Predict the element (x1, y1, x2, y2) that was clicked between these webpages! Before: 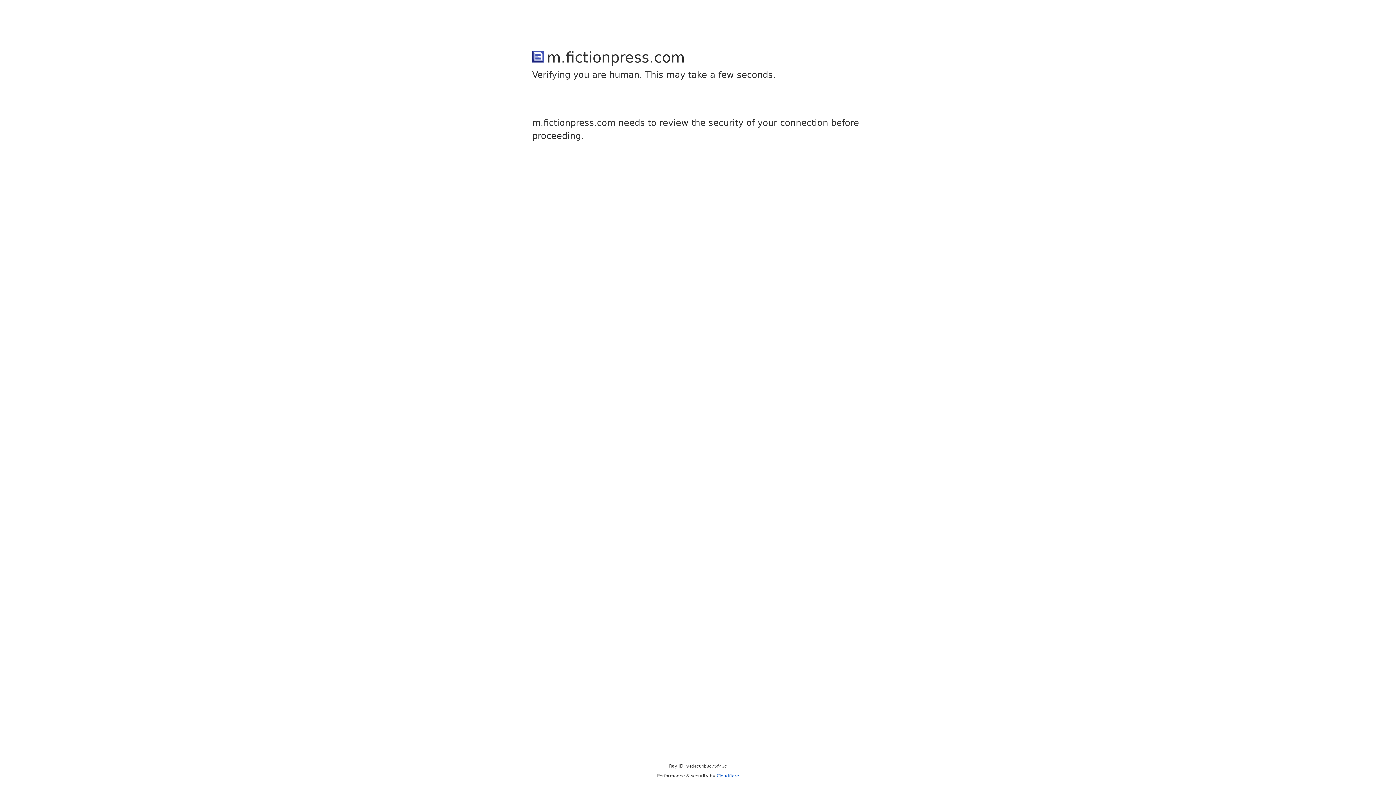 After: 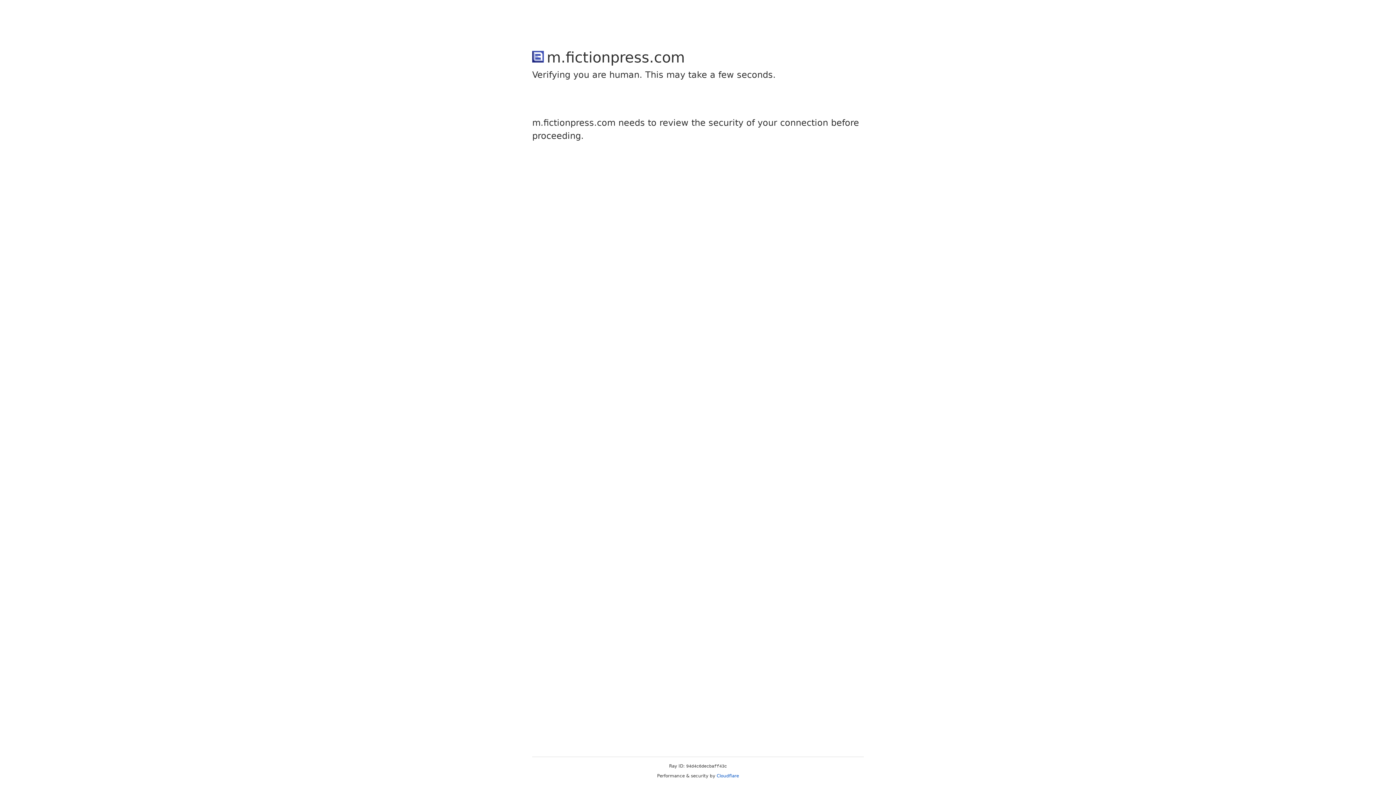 Action: bbox: (716, 773, 739, 778) label: Cloudflare